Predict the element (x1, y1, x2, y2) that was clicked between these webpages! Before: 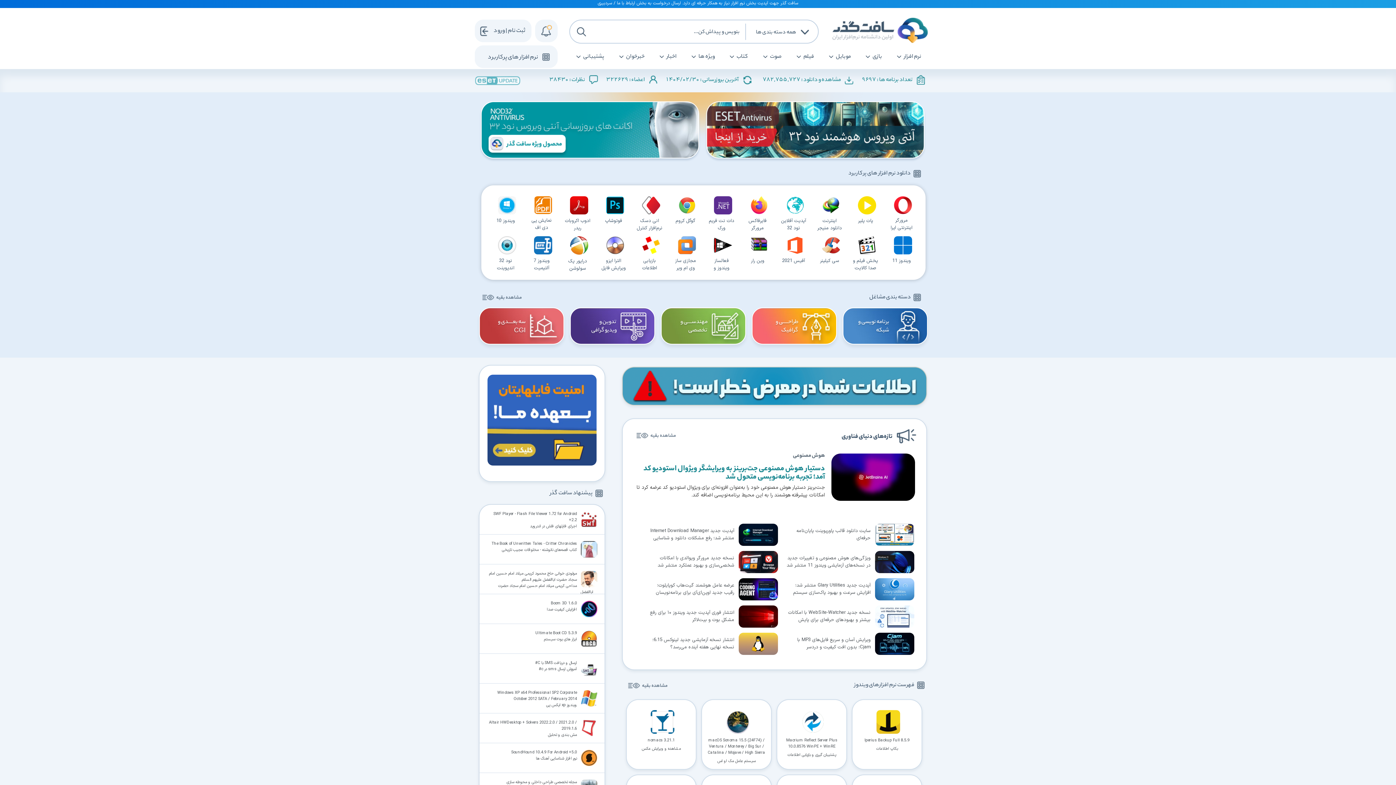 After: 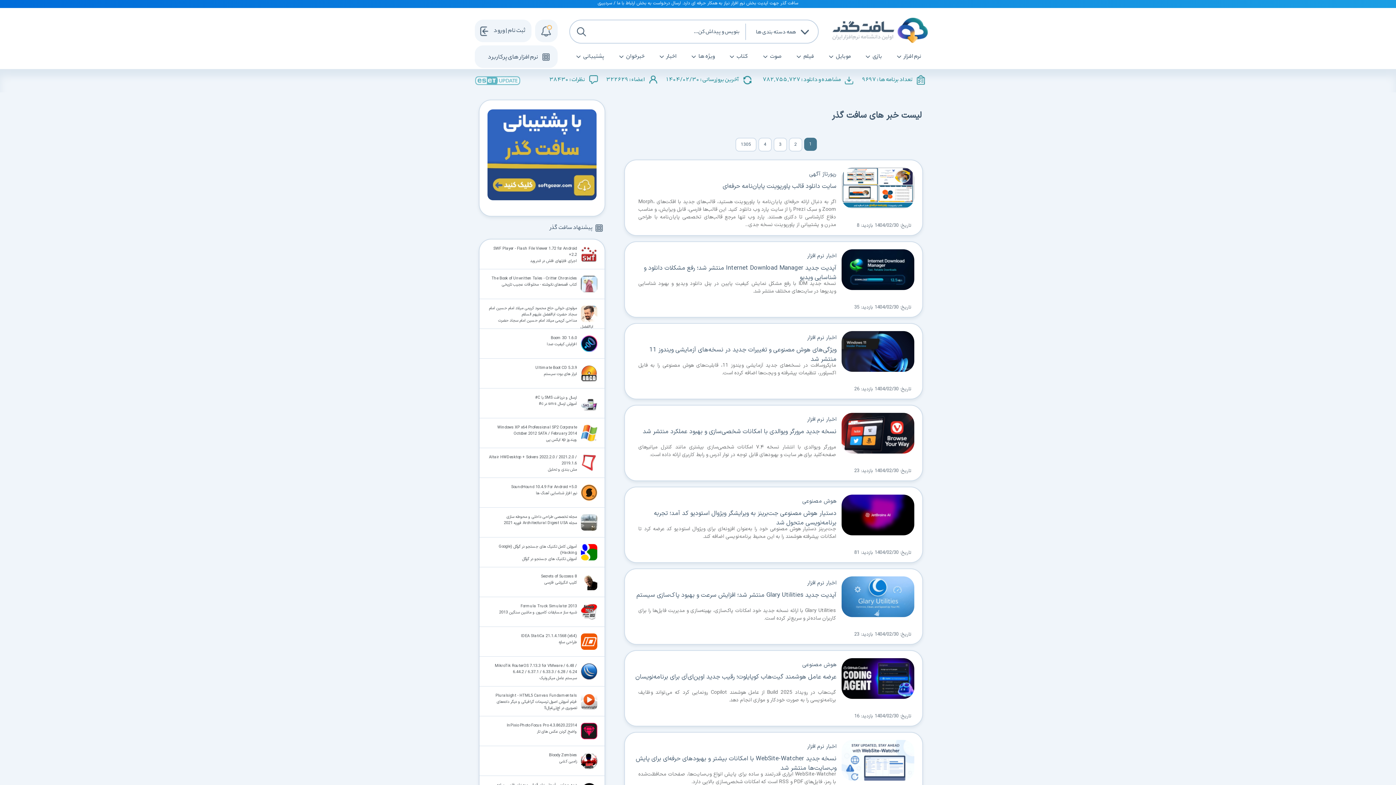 Action: bbox: (634, 431, 676, 440) label: مشاهده بقیه